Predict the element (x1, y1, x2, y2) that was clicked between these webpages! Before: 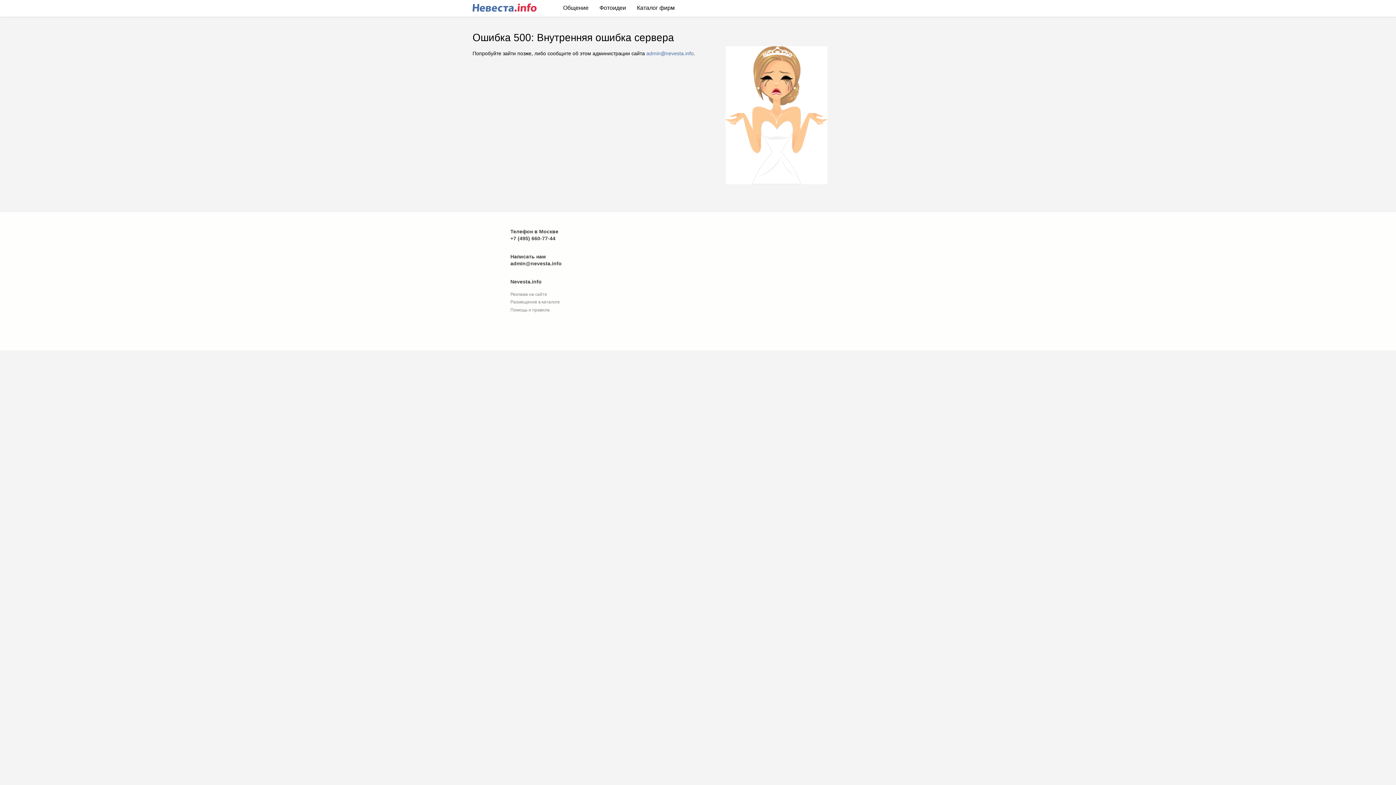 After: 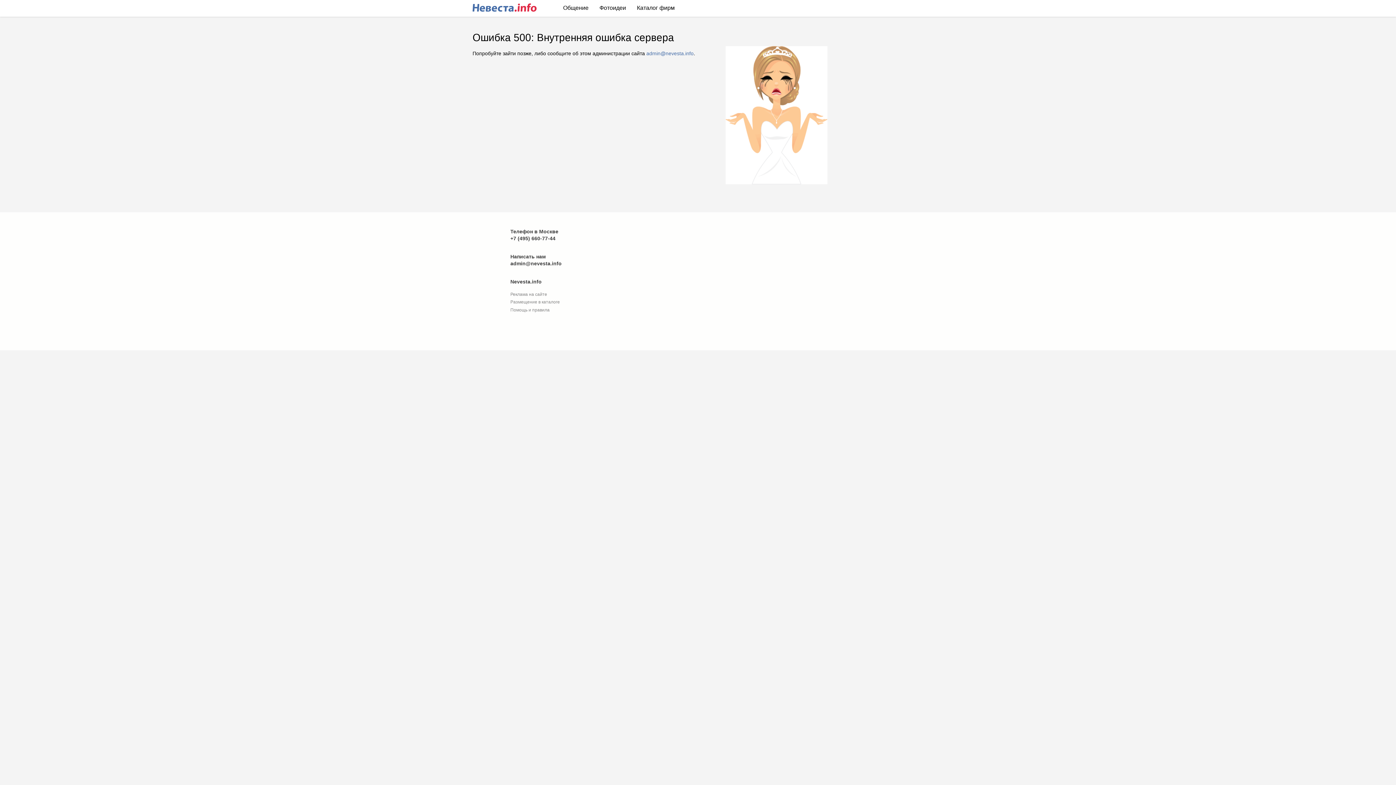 Action: label: Фотоидеи bbox: (594, 0, 631, 15)